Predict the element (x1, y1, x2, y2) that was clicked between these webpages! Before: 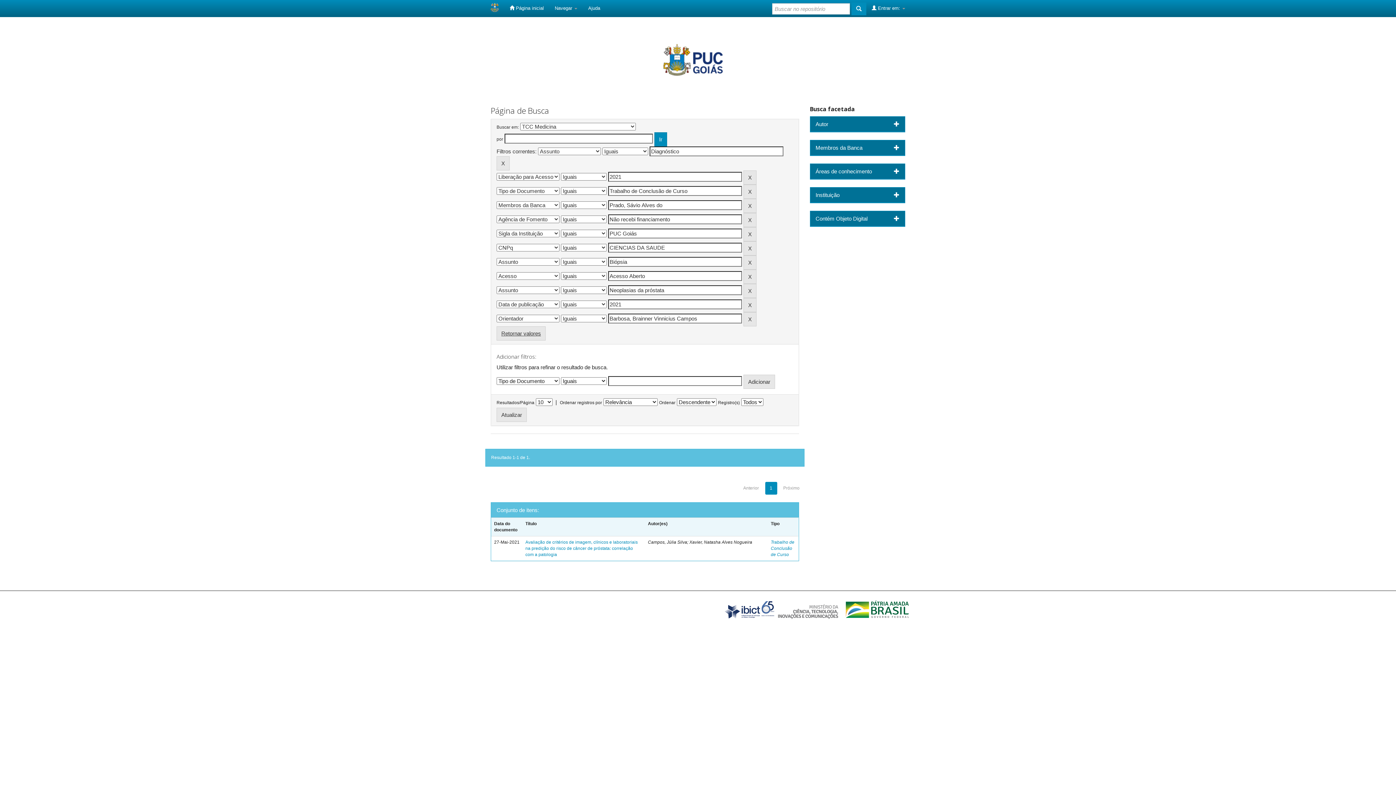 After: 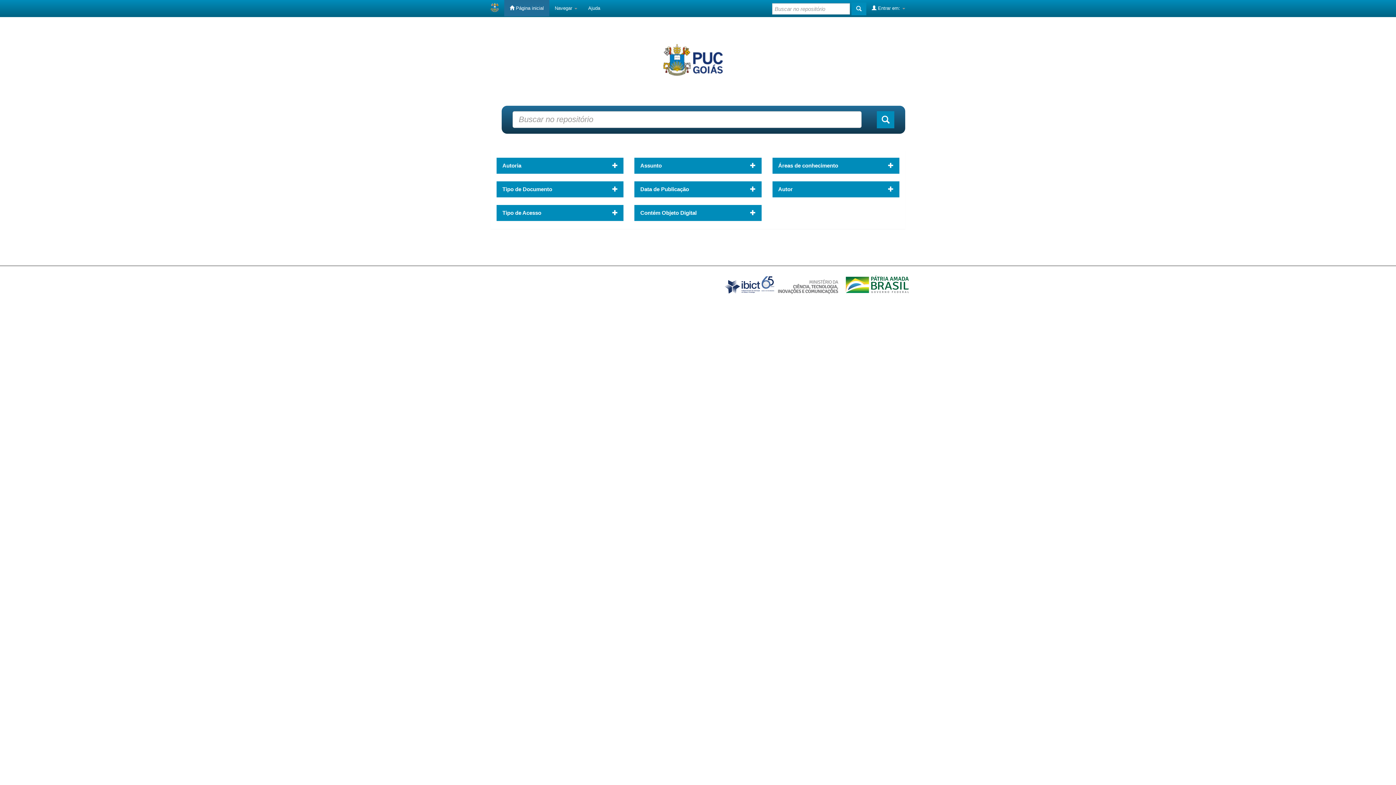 Action: label:  Página inicial bbox: (504, 0, 549, 16)